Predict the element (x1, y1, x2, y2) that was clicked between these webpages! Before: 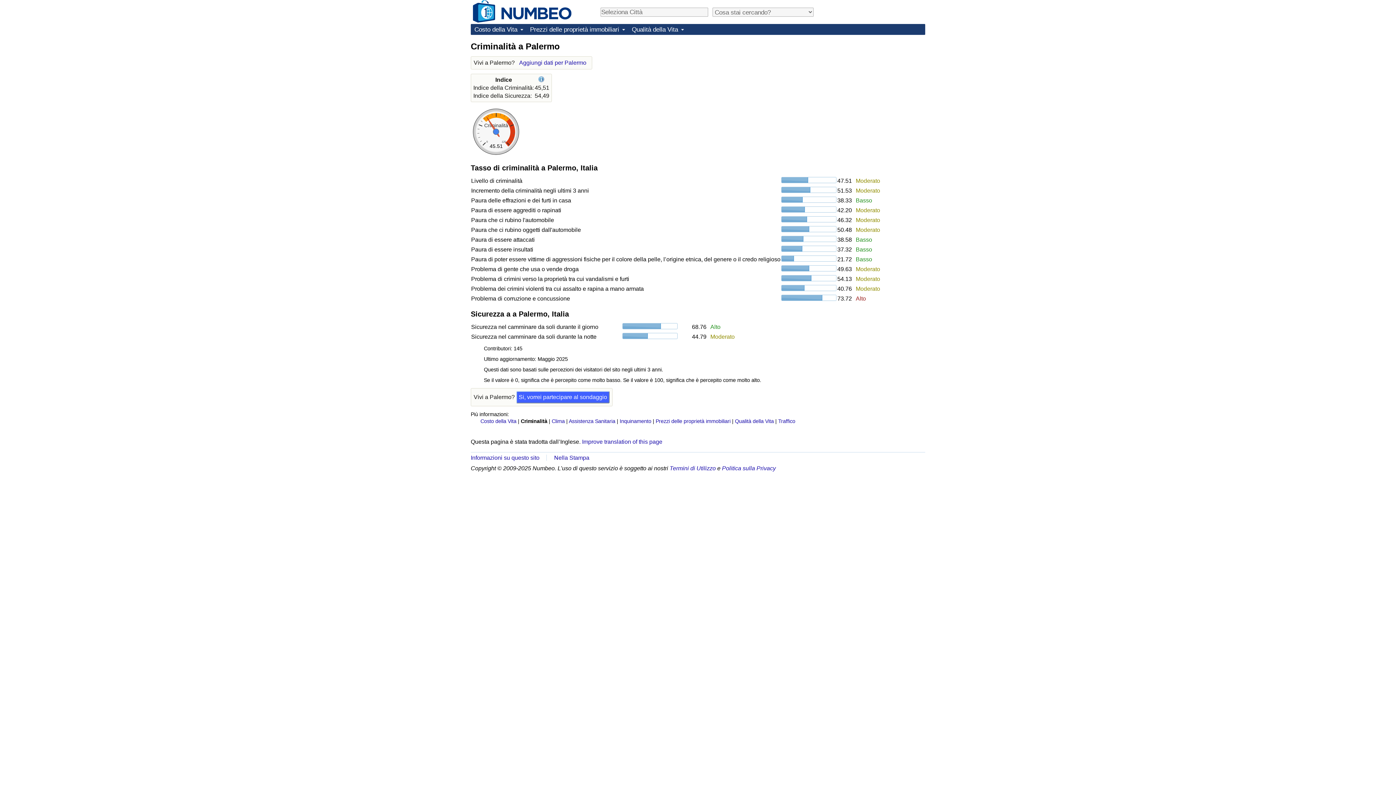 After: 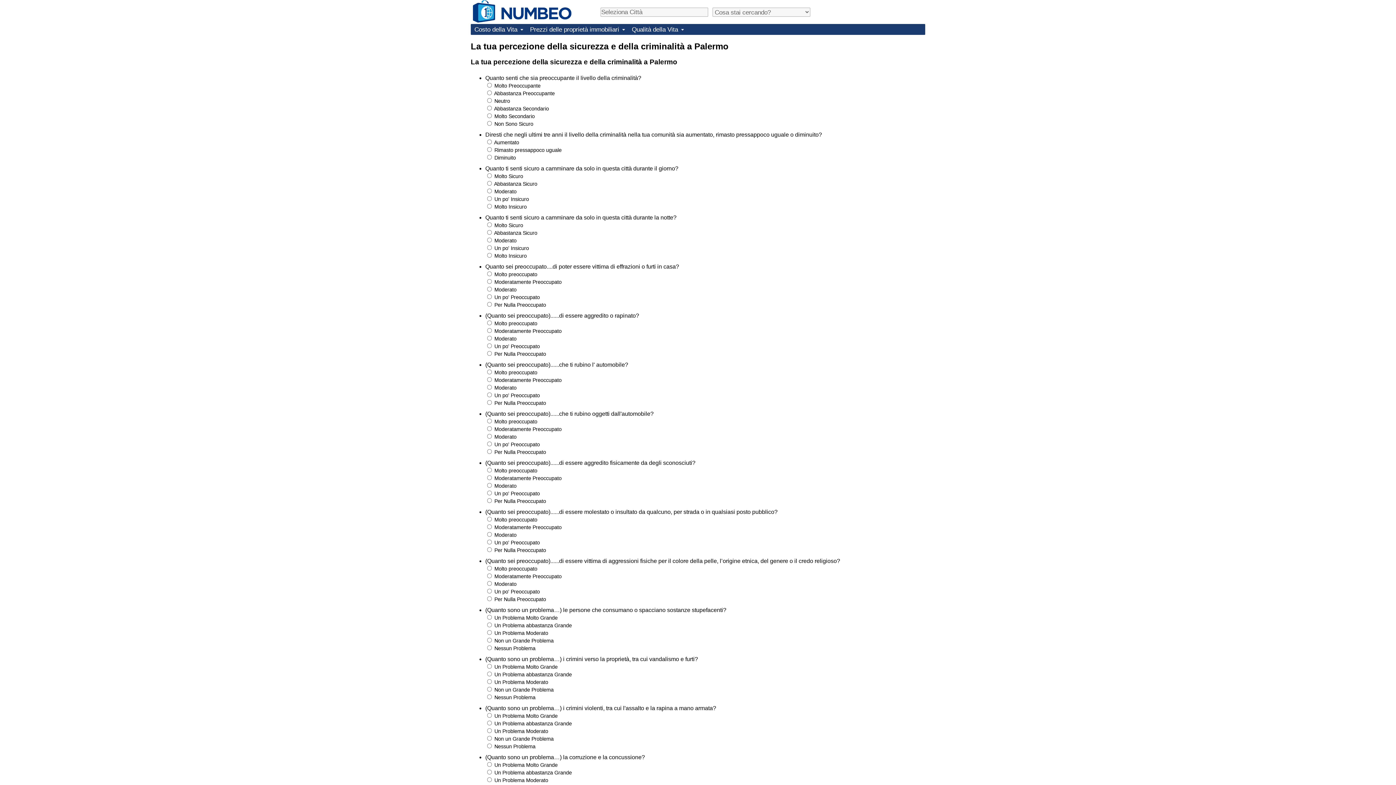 Action: bbox: (516, 391, 609, 403) label: Si, vorrei partecipare al sondaggio